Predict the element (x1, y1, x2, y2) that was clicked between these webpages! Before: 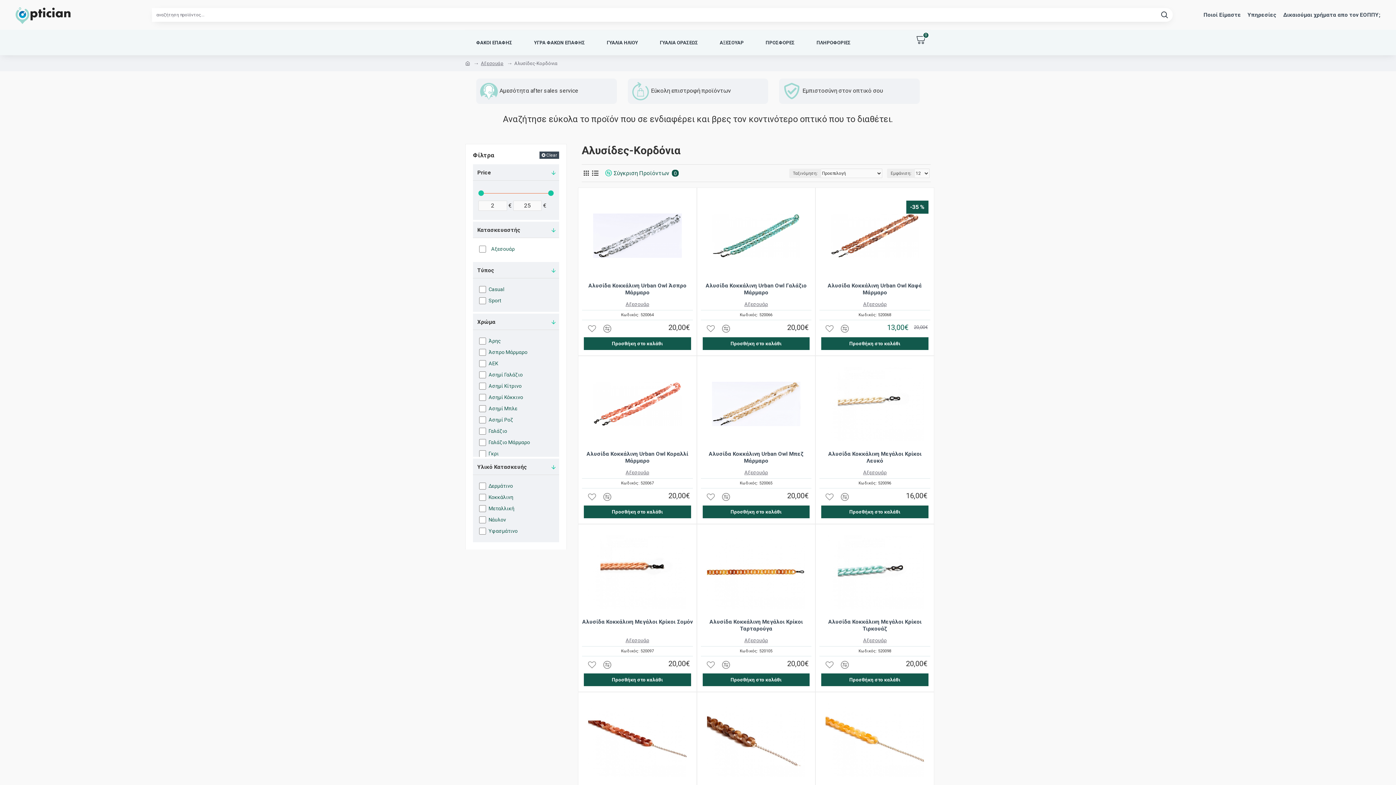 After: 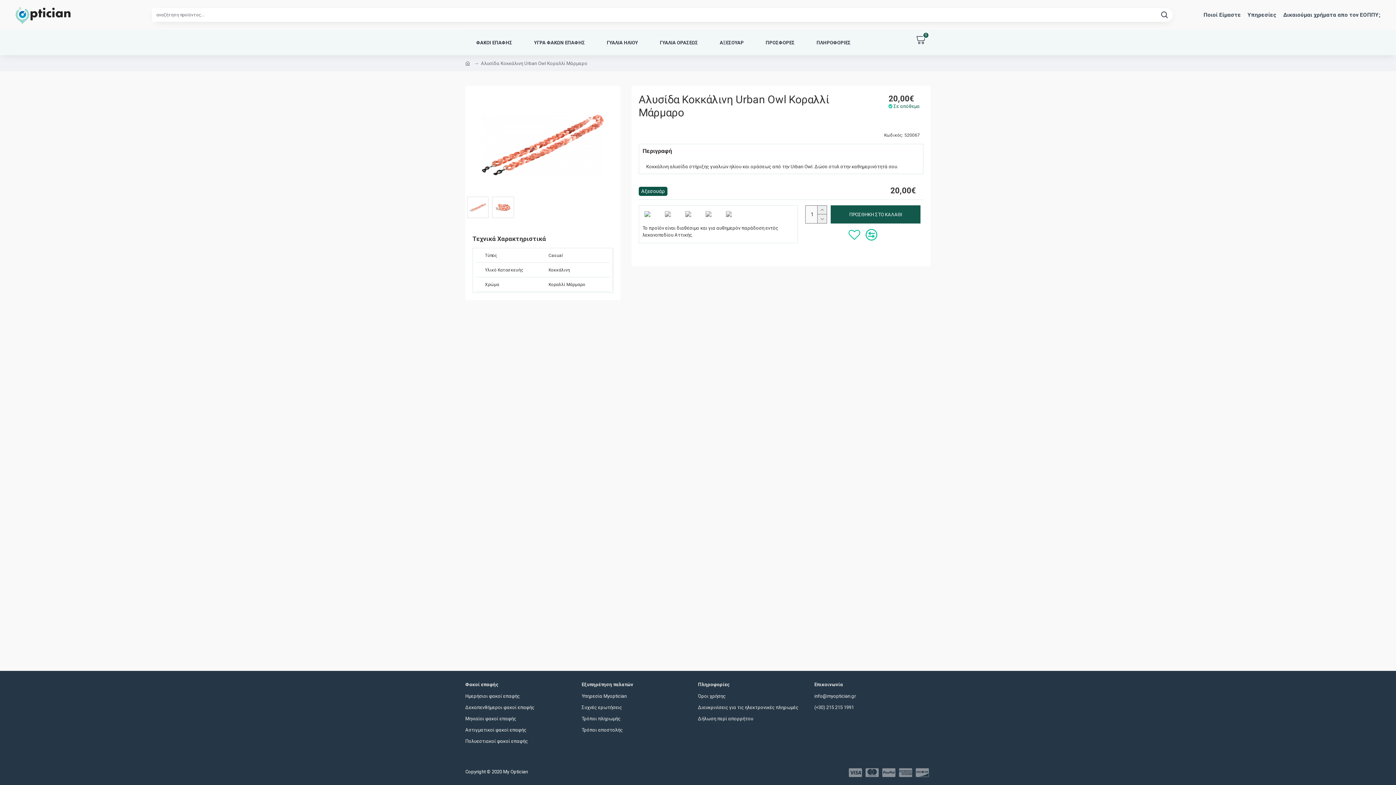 Action: label: Προσθήκη στο καλάθι bbox: (584, 505, 691, 518)